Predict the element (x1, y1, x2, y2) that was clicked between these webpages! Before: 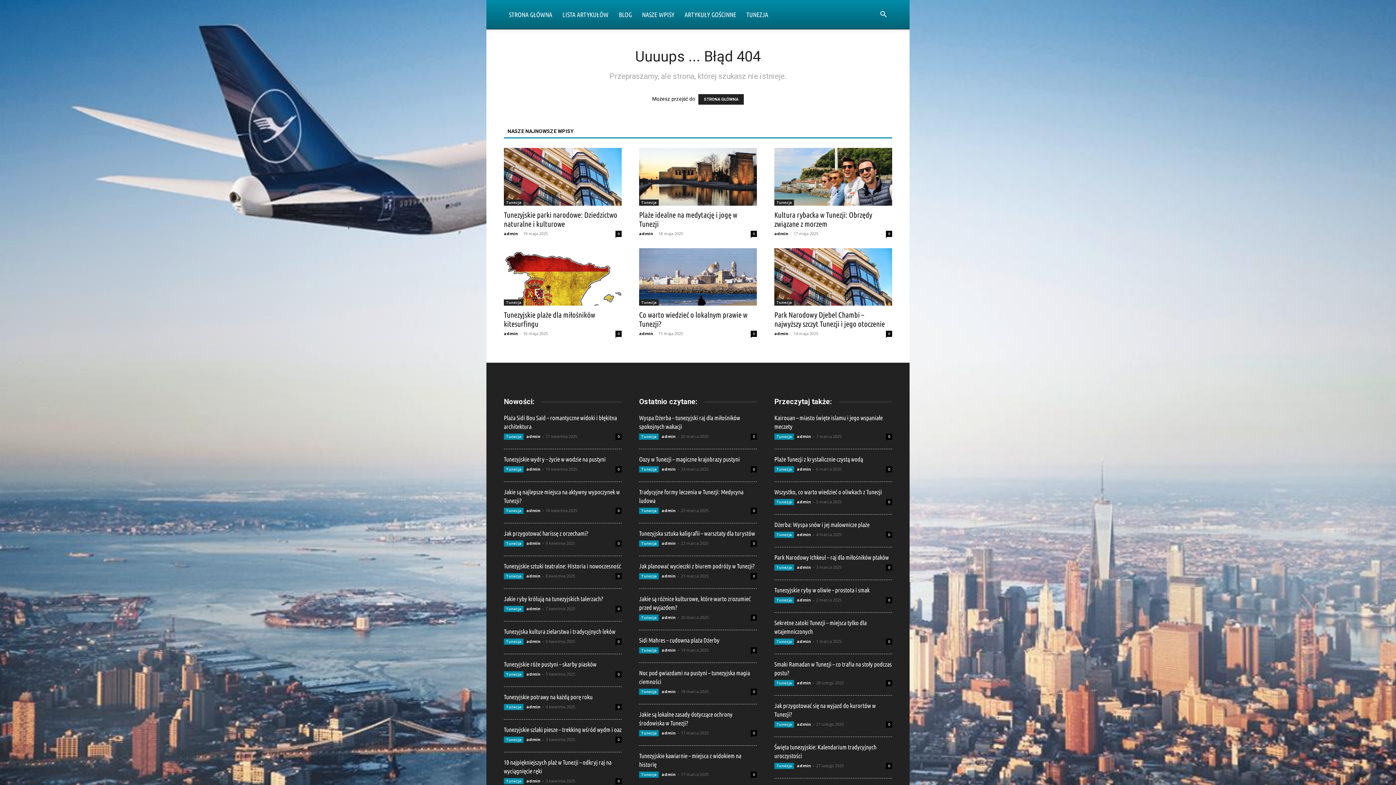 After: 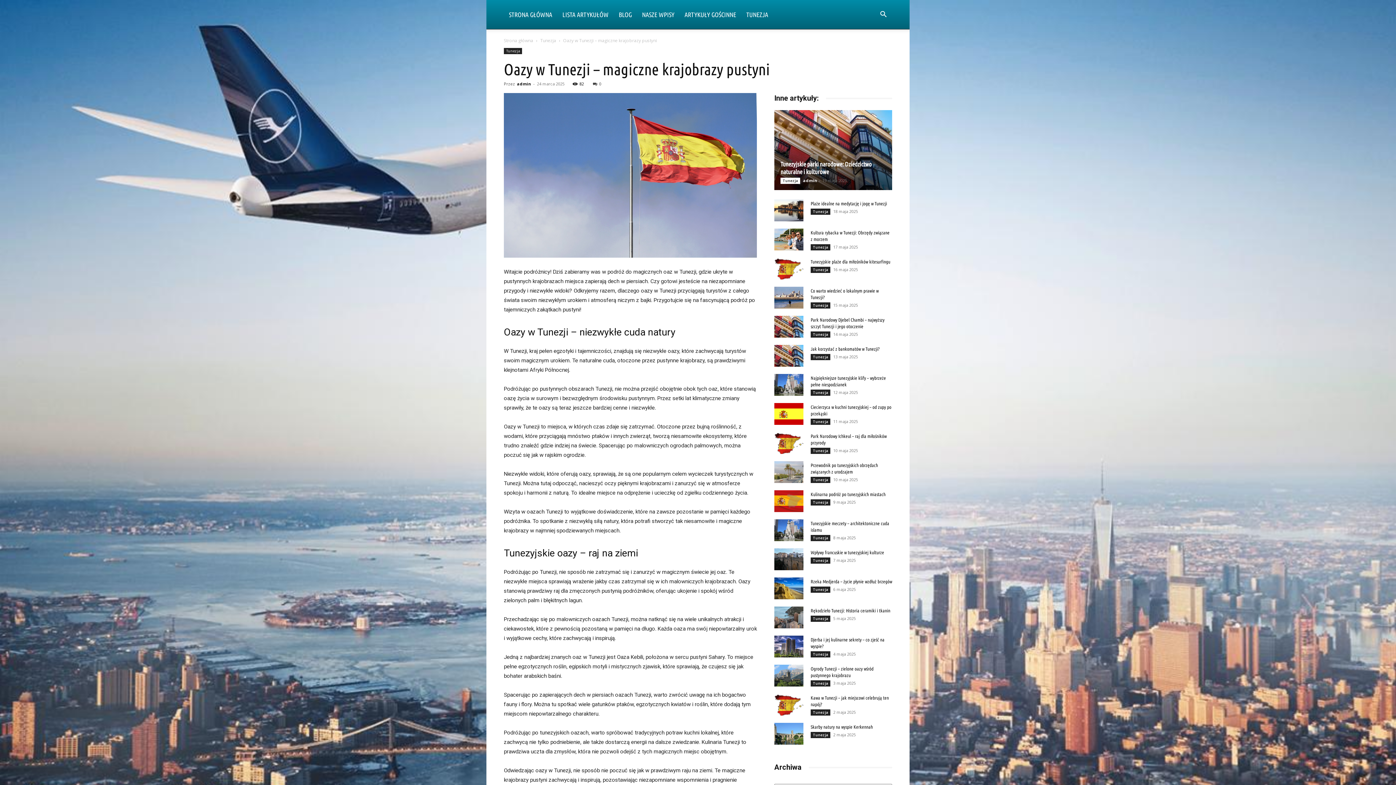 Action: bbox: (639, 456, 740, 463) label: Oazy w Tunezji – magiczne krajobrazy pustyni